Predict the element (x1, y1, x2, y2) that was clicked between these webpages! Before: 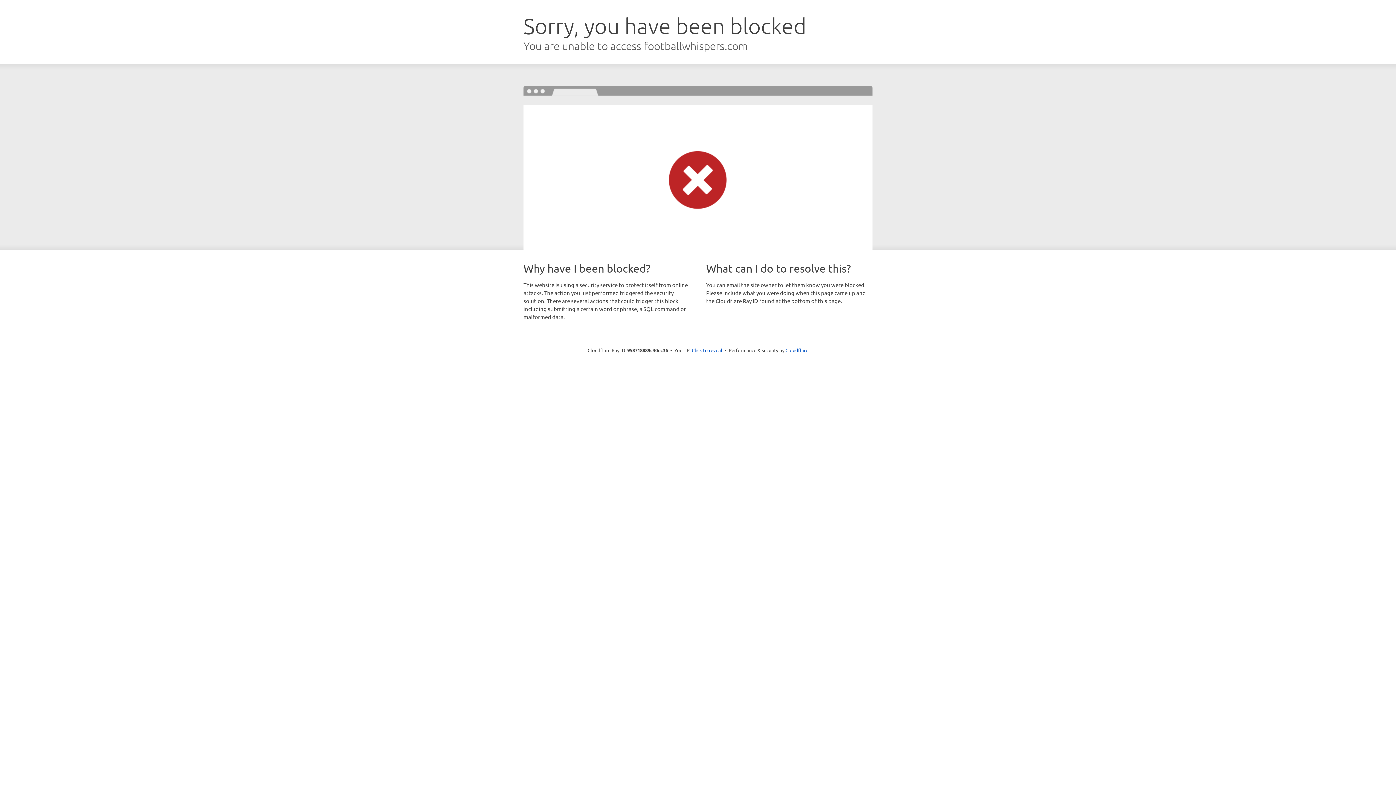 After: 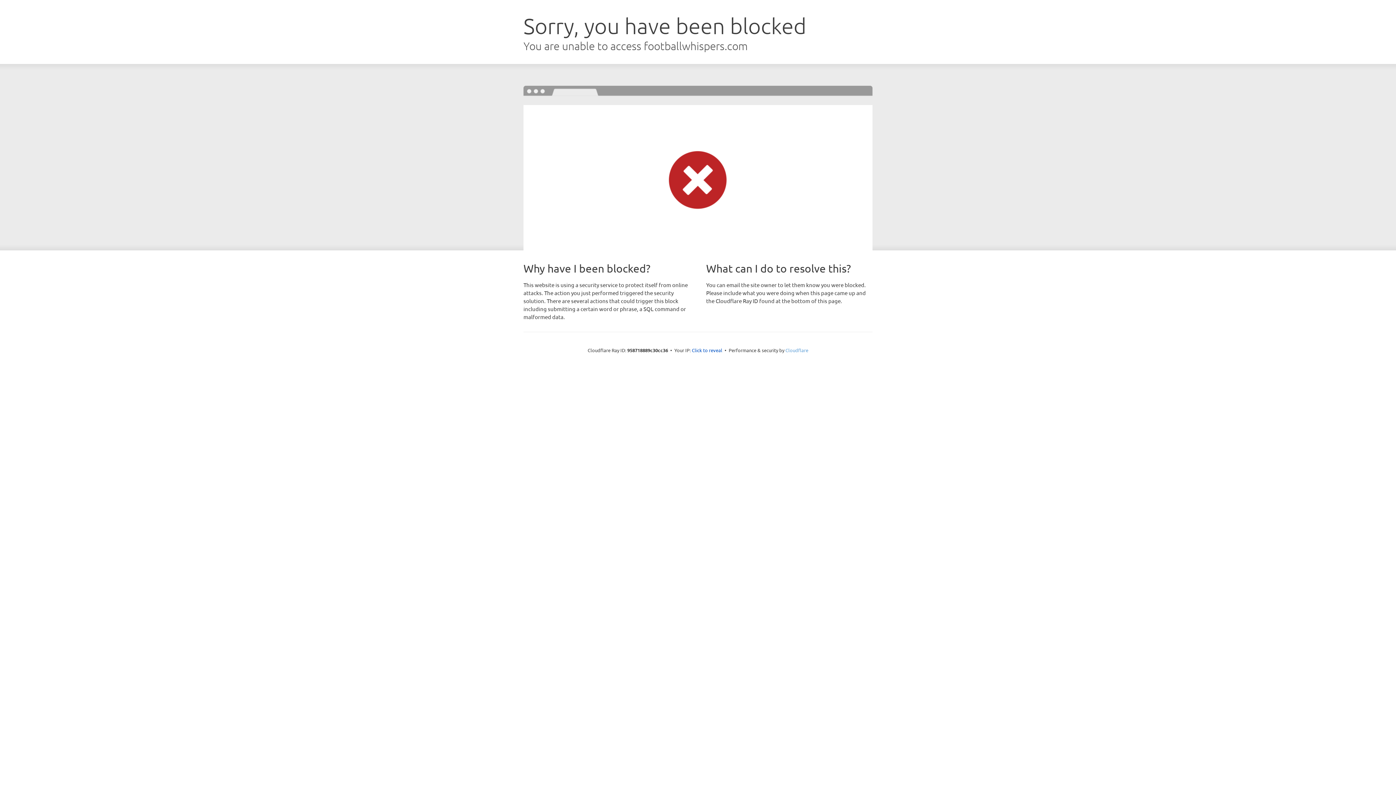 Action: label: Cloudflare bbox: (785, 347, 808, 353)